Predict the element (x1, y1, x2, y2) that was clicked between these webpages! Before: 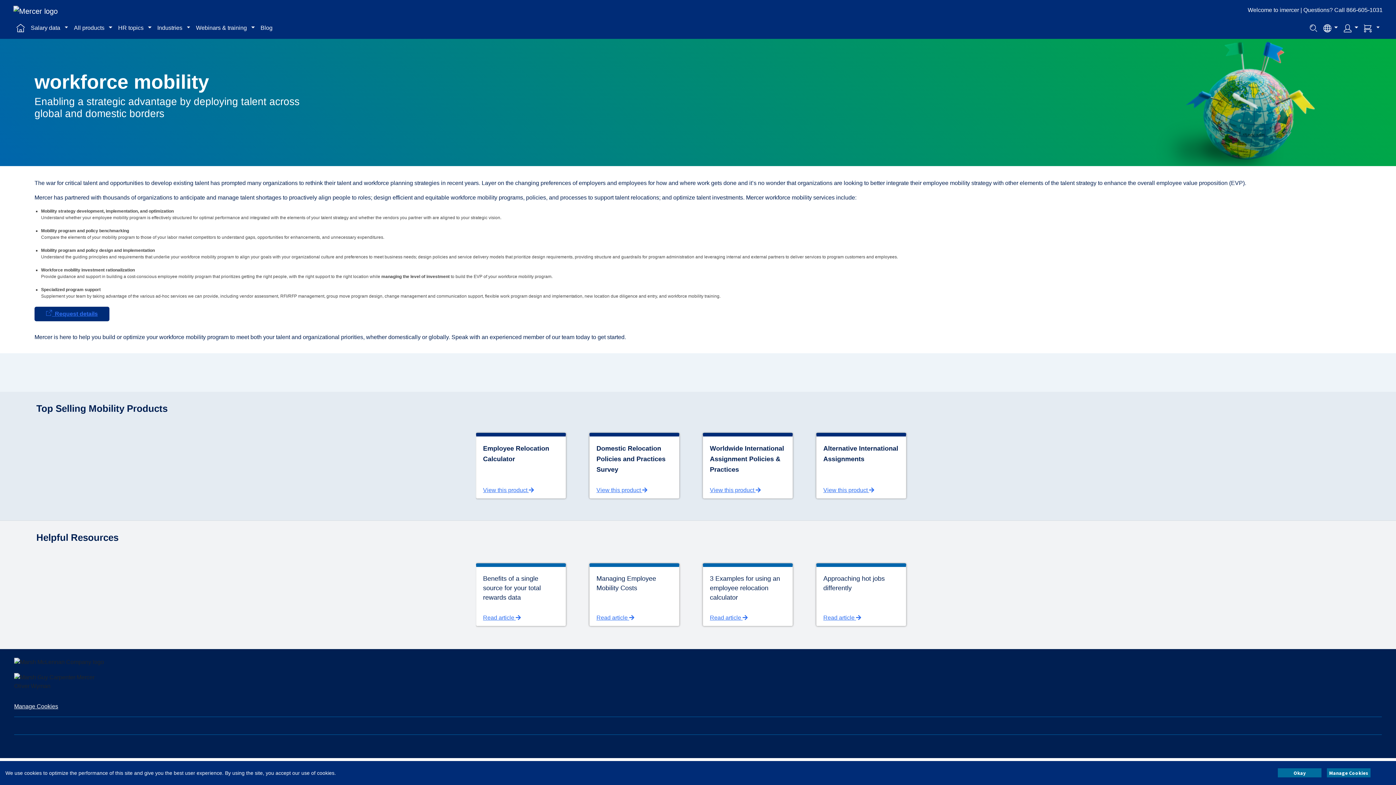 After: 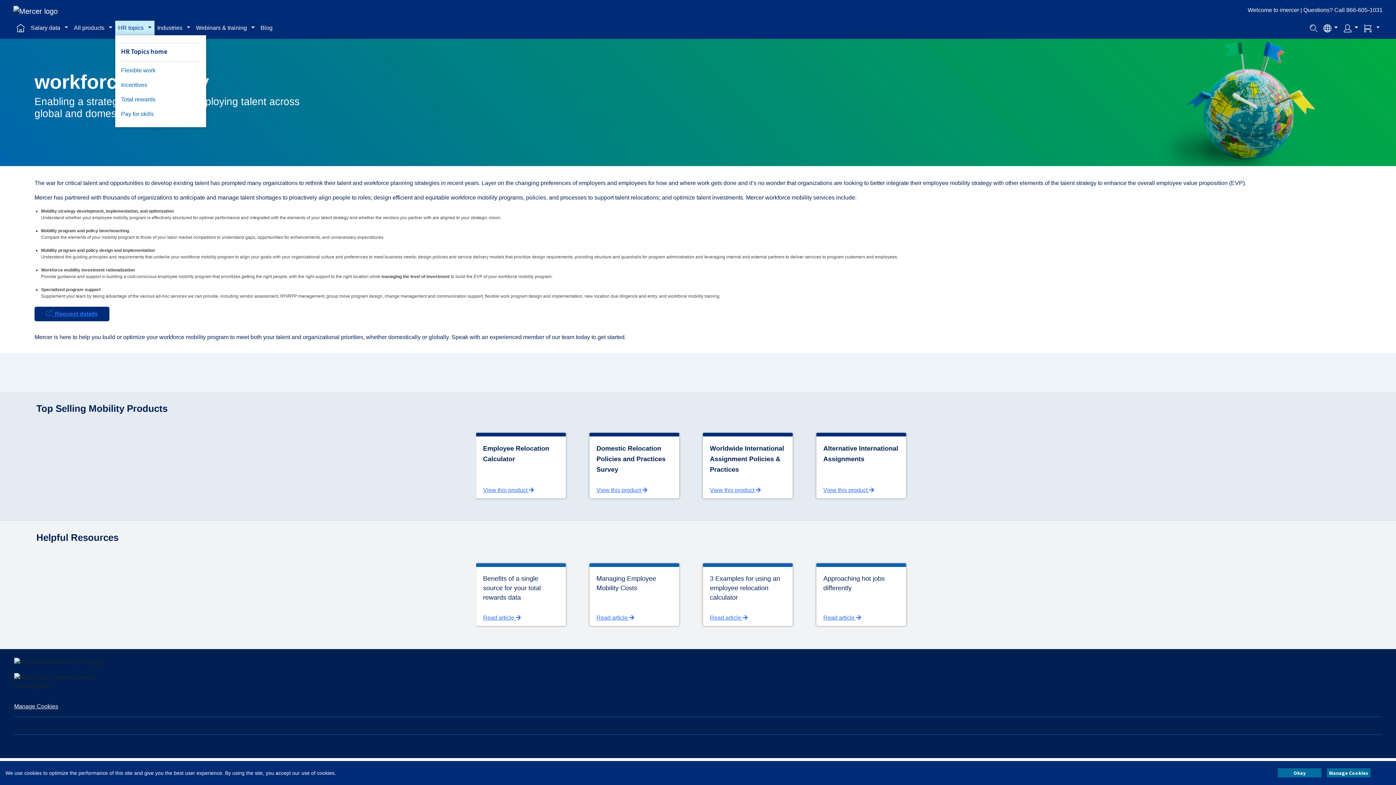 Action: bbox: (115, 20, 154, 35) label: HR topics 